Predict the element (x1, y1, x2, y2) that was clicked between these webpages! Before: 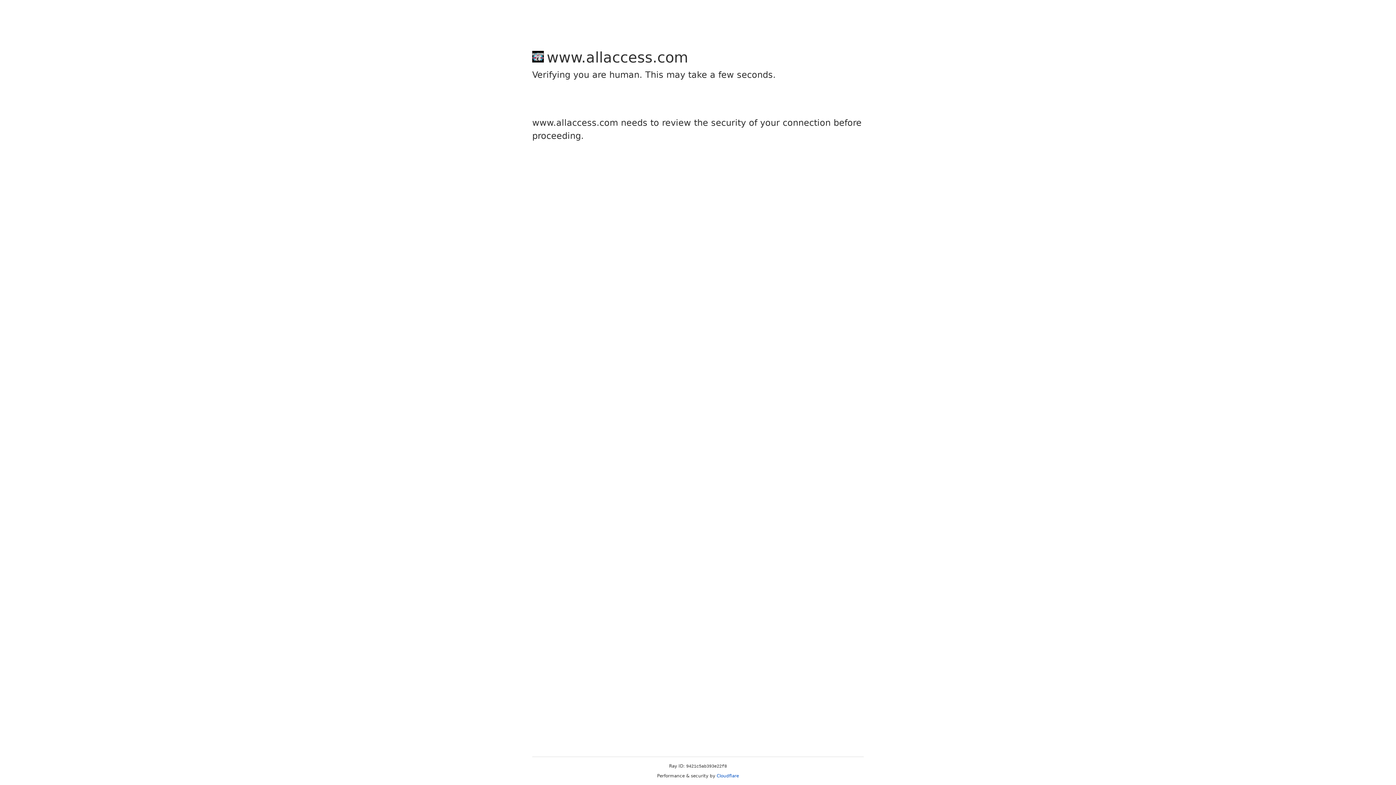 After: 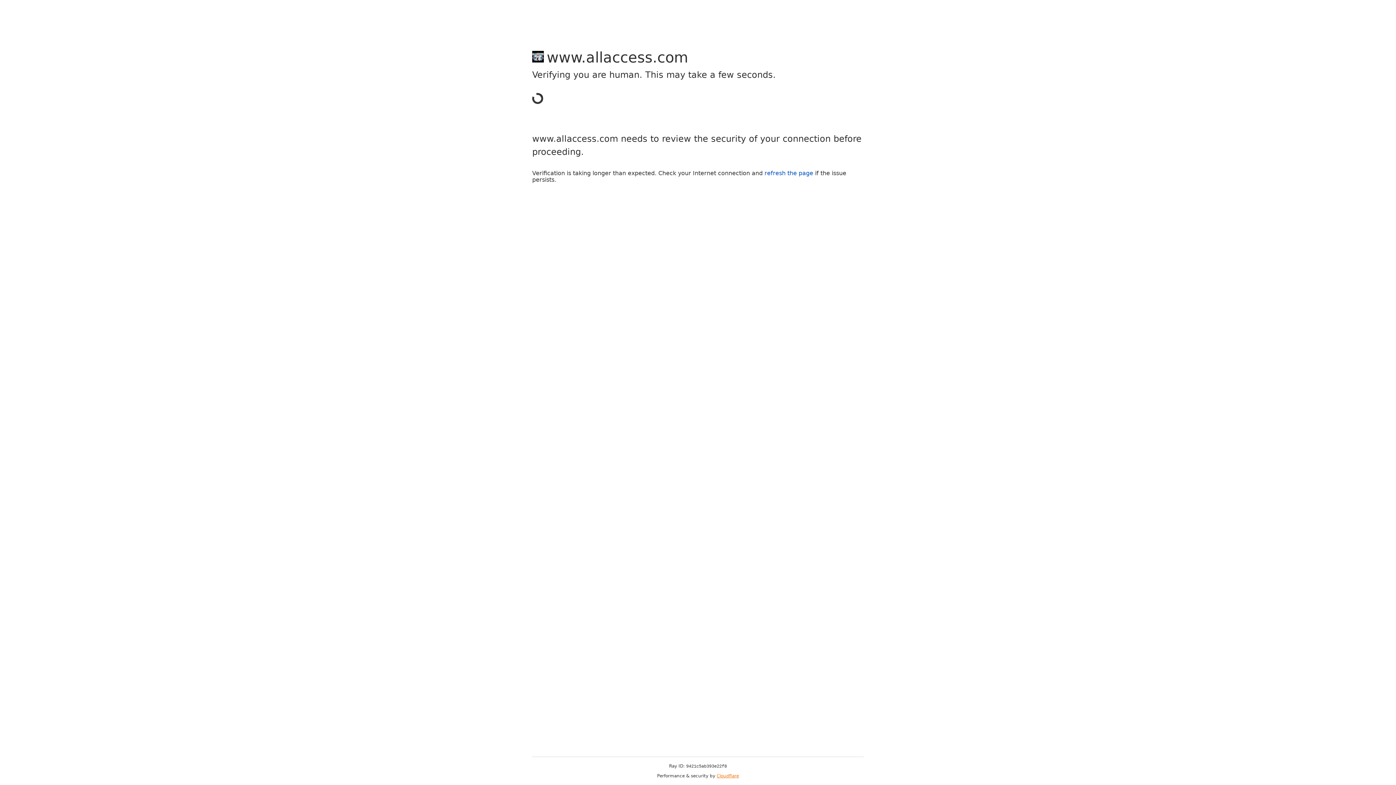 Action: label: Cloudflare bbox: (716, 773, 739, 778)